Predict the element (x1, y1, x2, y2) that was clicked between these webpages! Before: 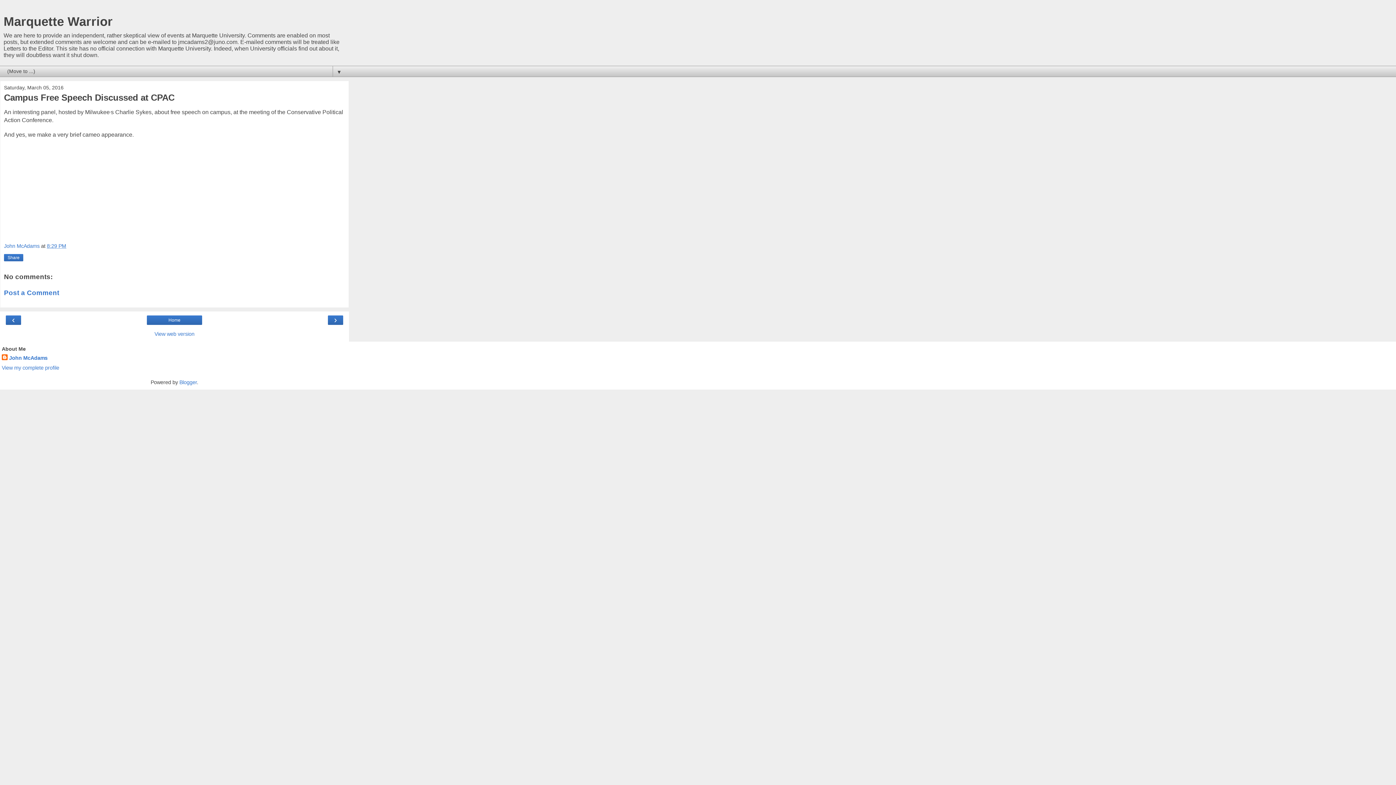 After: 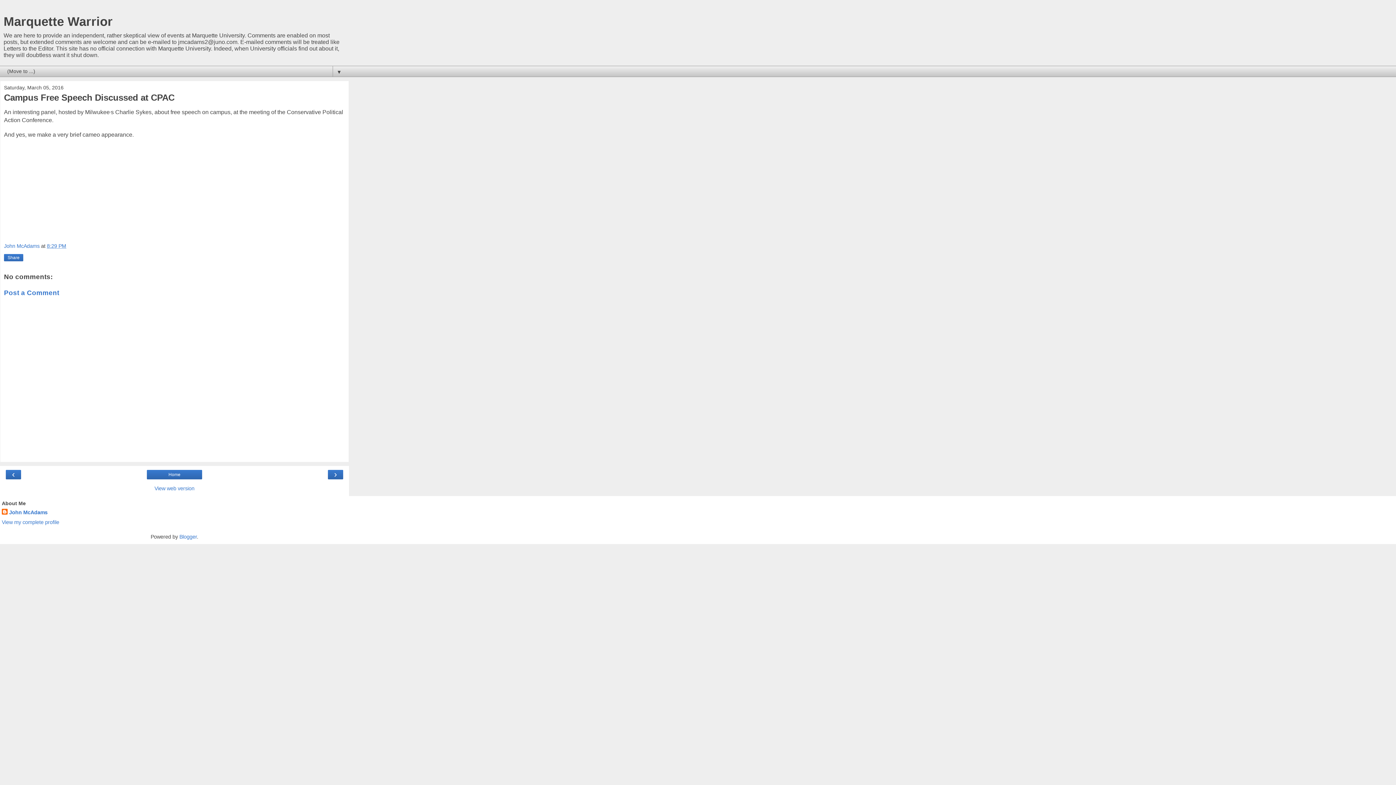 Action: bbox: (4, 289, 59, 296) label: Post a Comment